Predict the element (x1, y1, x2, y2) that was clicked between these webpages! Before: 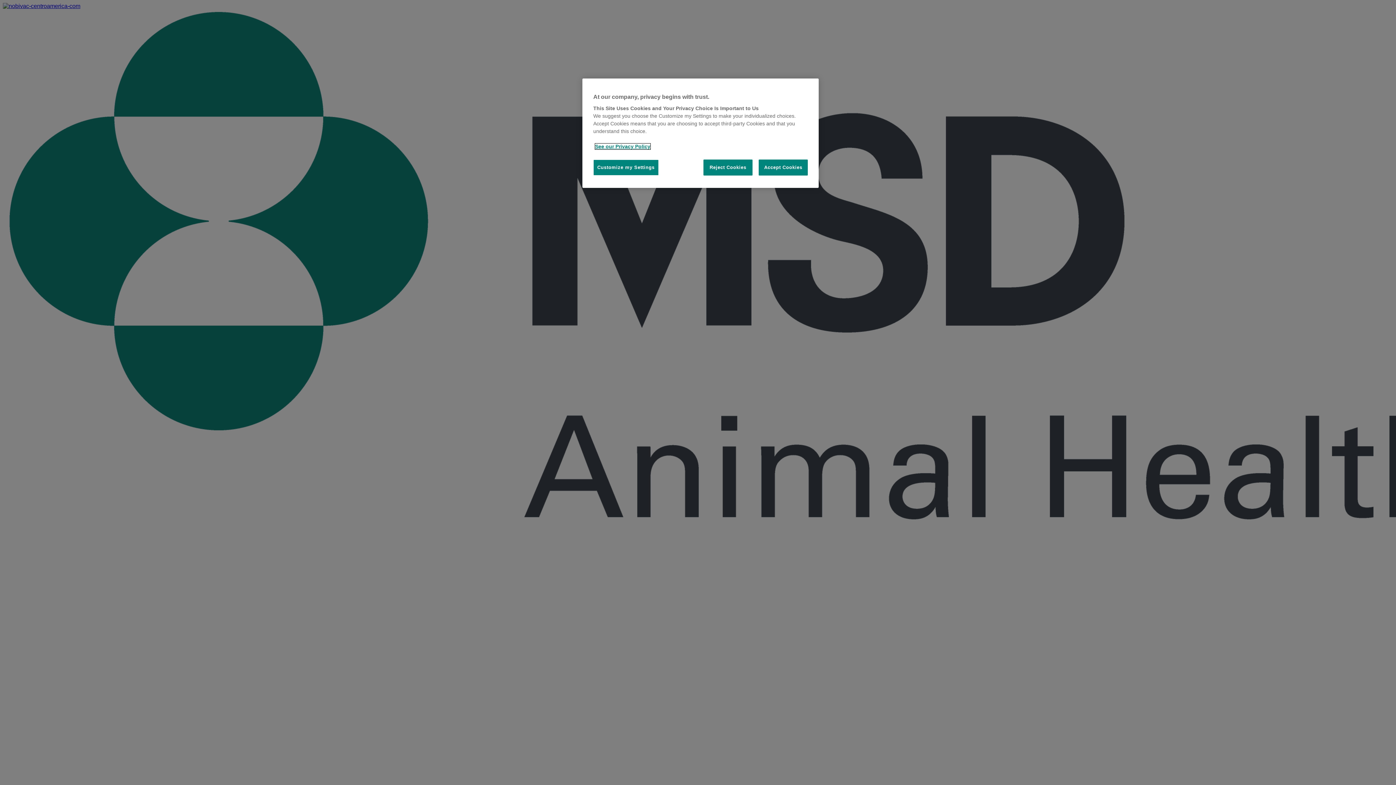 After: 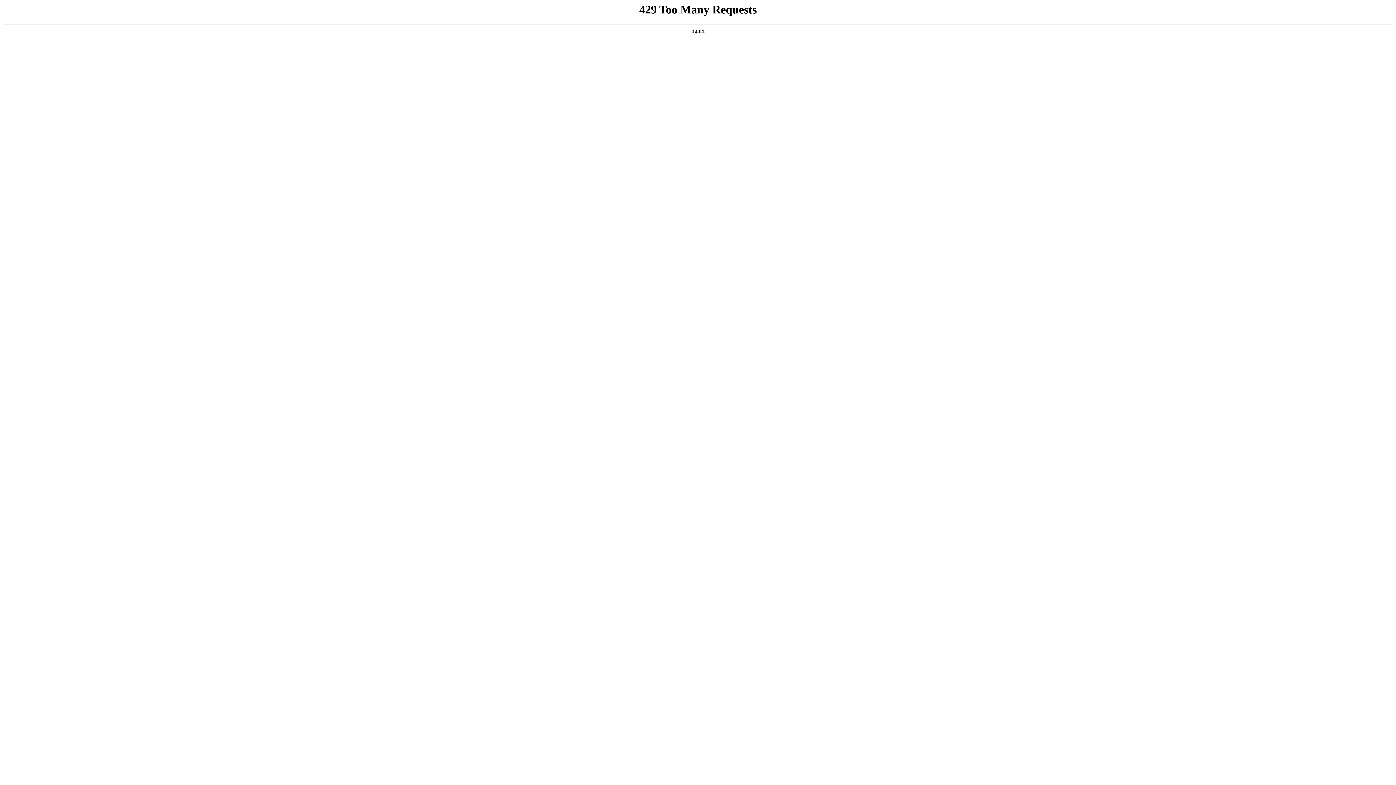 Action: bbox: (595, 143, 650, 149) label: More information about your privacy